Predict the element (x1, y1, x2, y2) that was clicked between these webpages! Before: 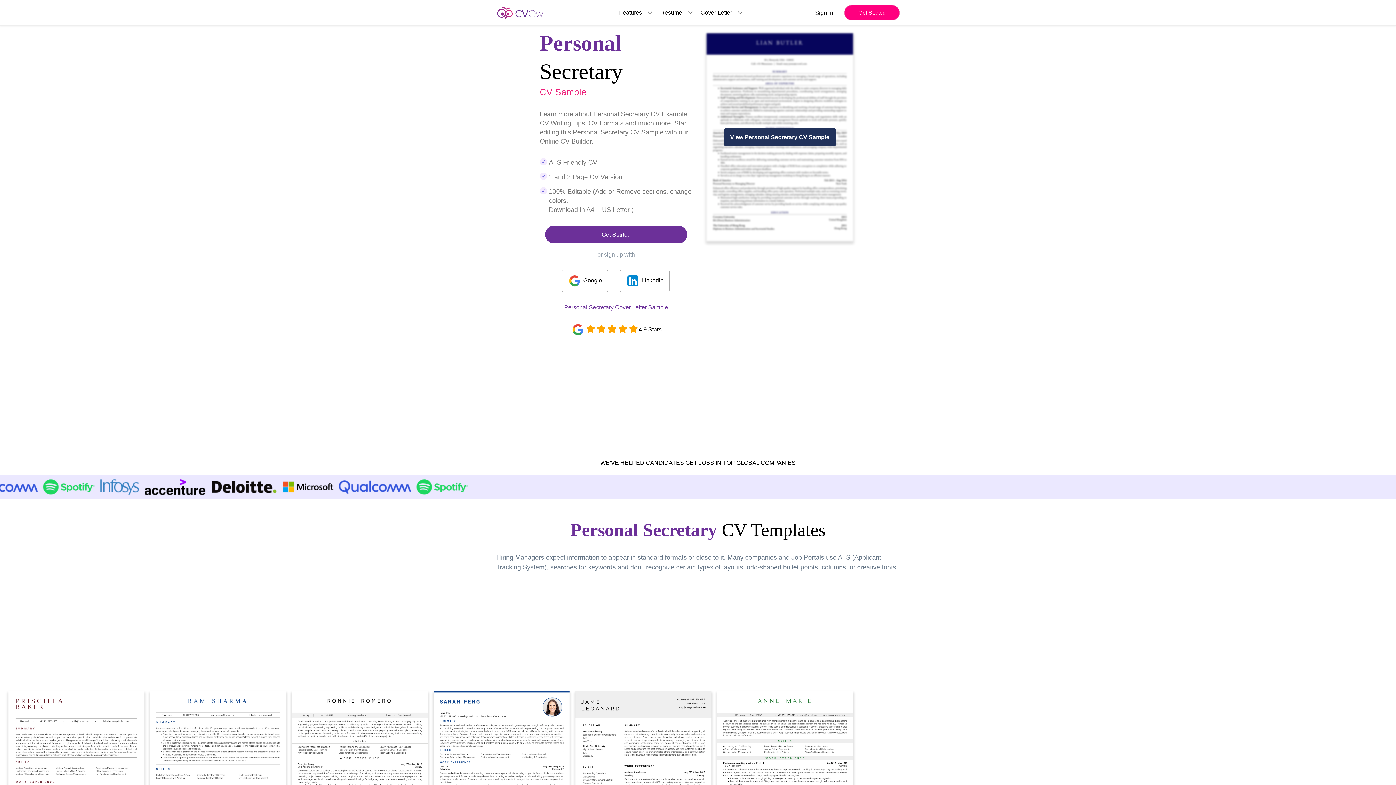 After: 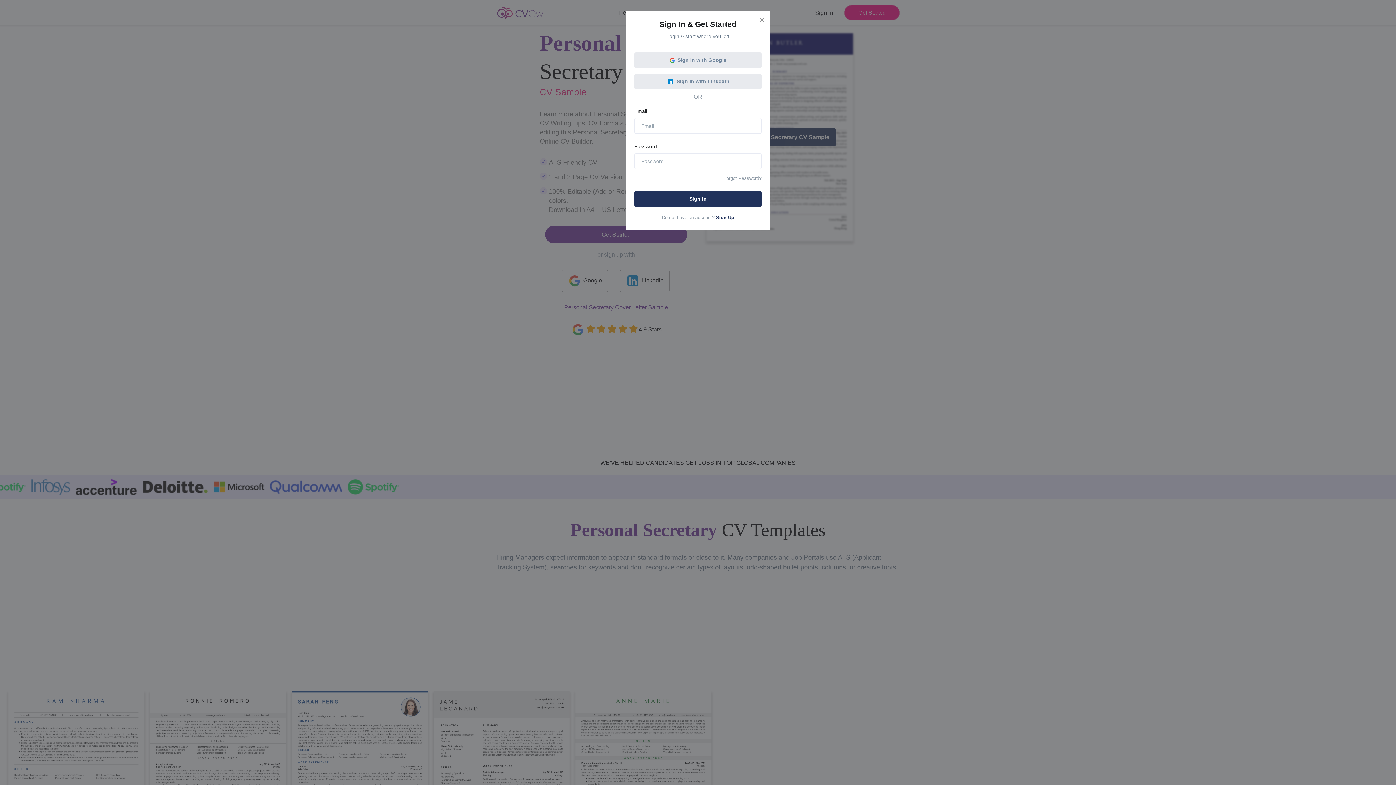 Action: bbox: (813, 5, 844, 20) label: Sign in